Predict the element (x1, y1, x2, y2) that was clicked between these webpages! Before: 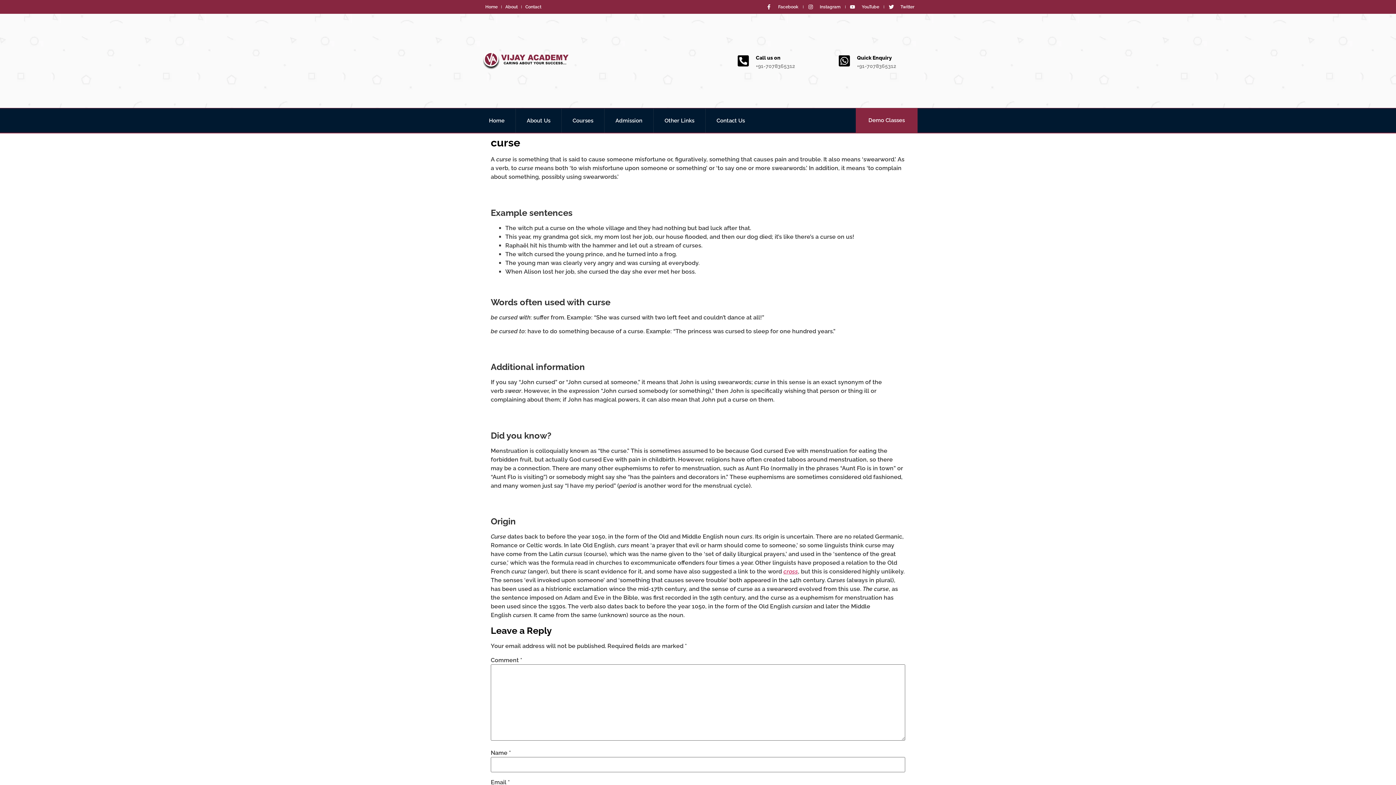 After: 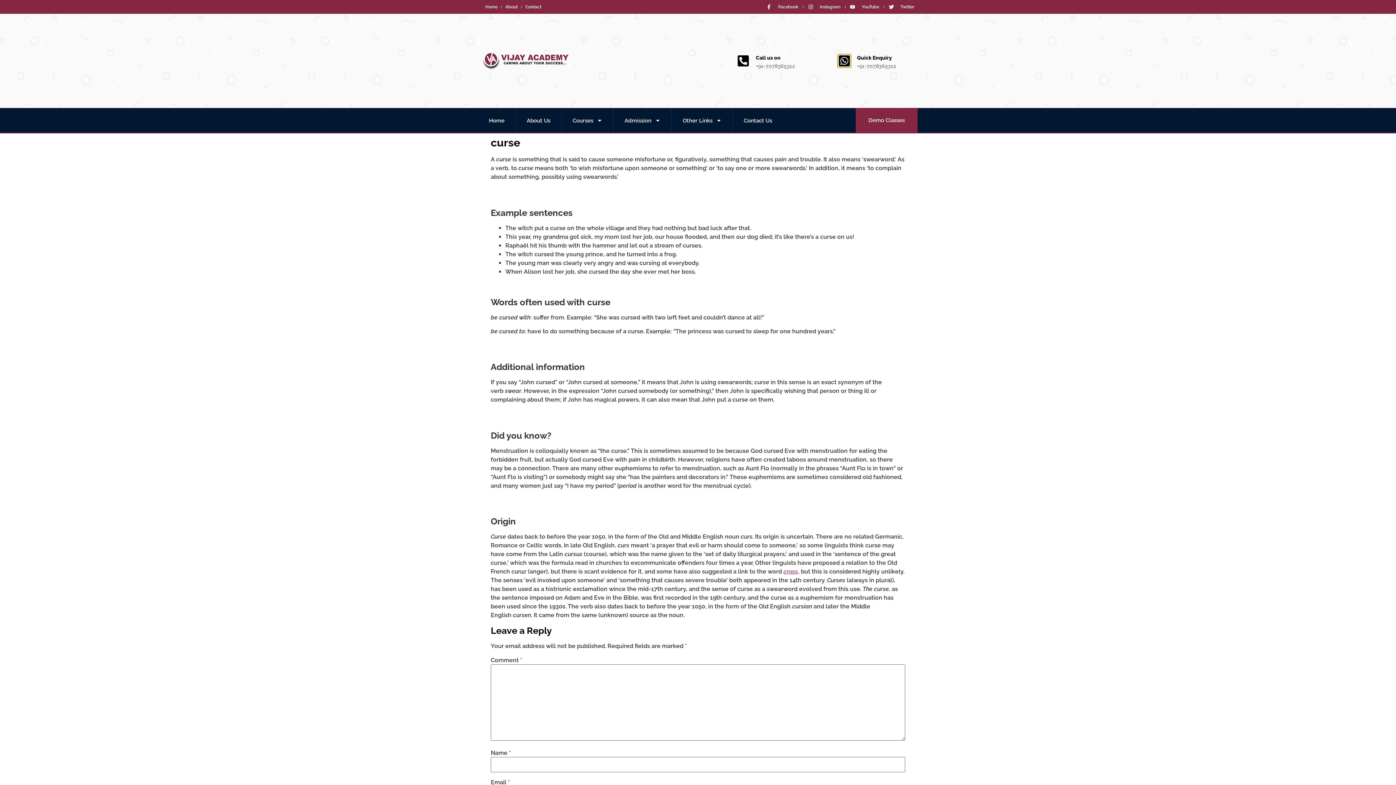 Action: bbox: (838, 54, 851, 67) label: Quick Enquiry